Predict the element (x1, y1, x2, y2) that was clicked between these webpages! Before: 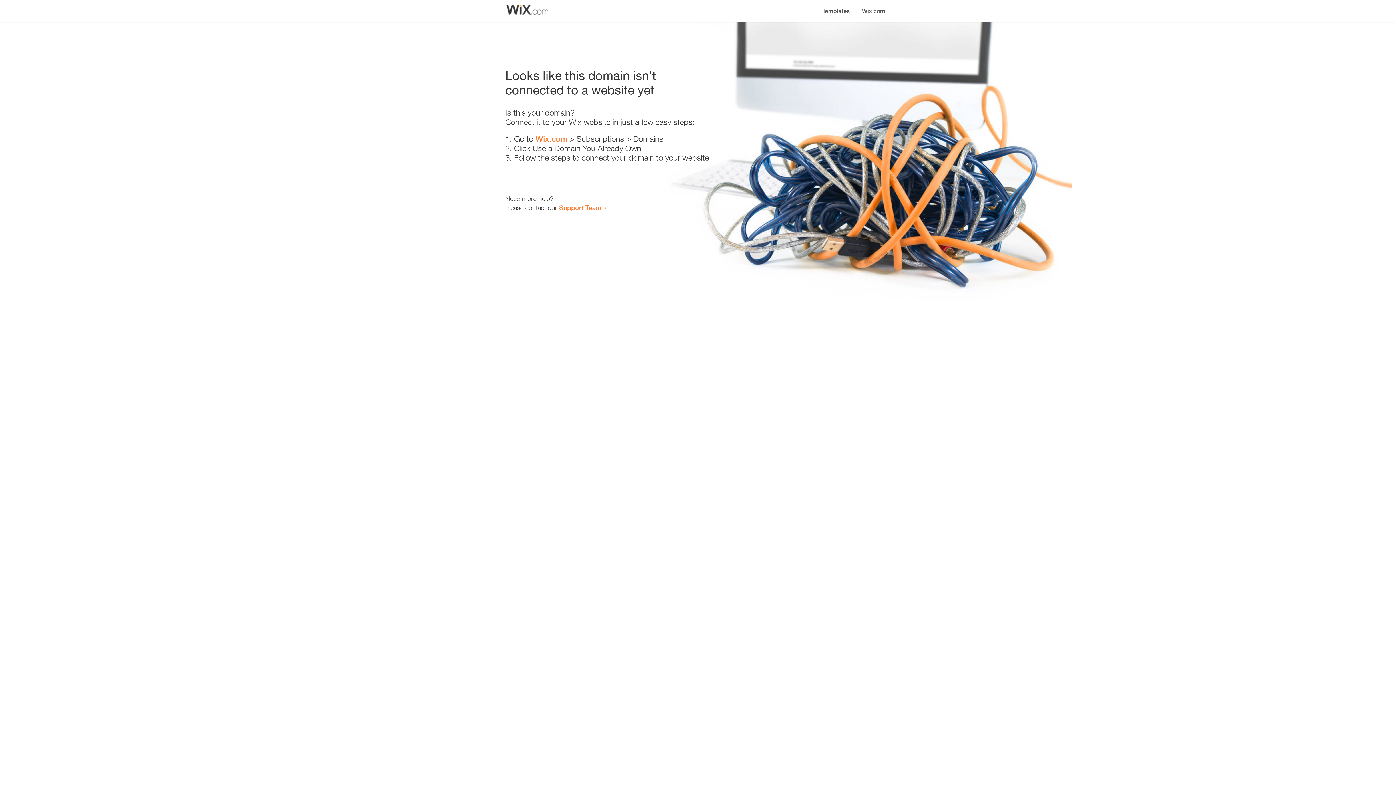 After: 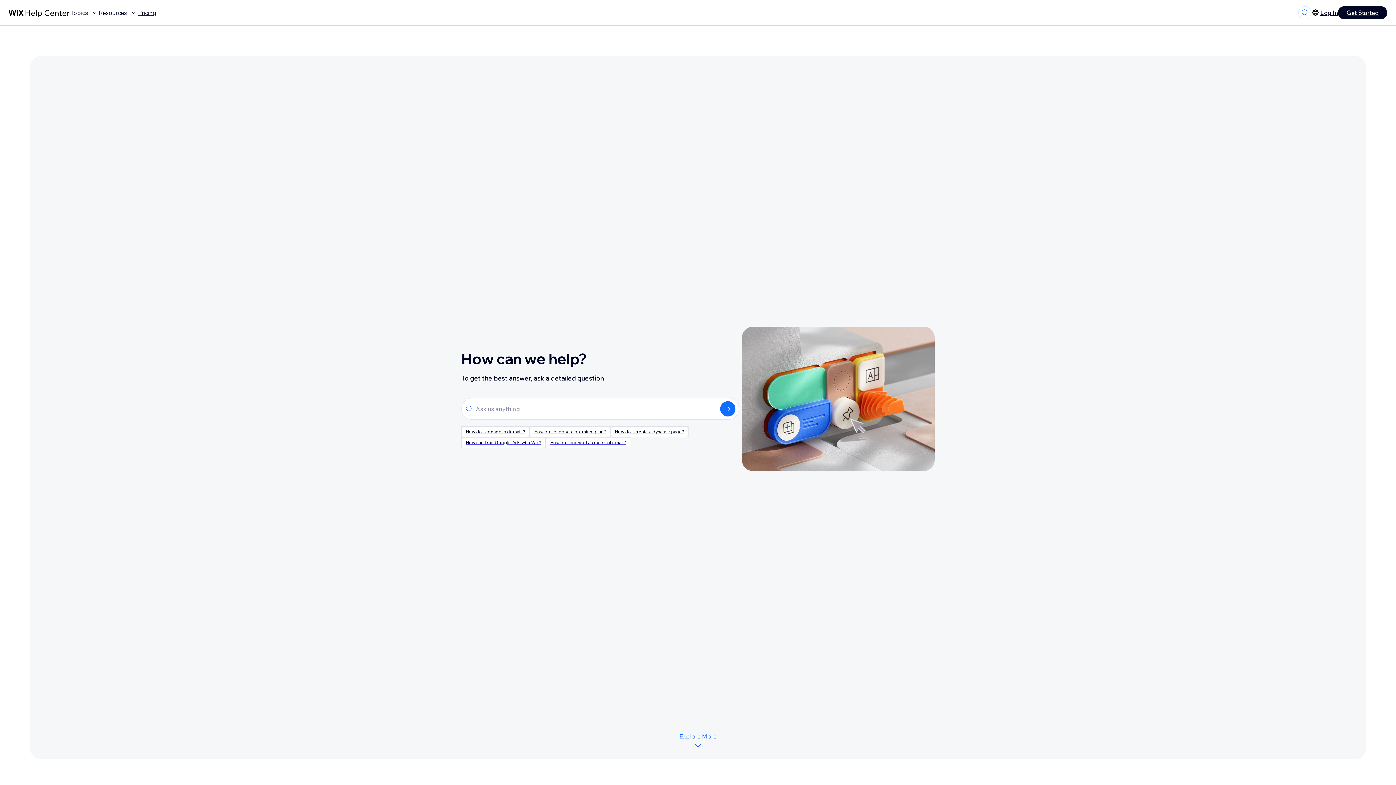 Action: label: Support Team bbox: (559, 203, 601, 211)